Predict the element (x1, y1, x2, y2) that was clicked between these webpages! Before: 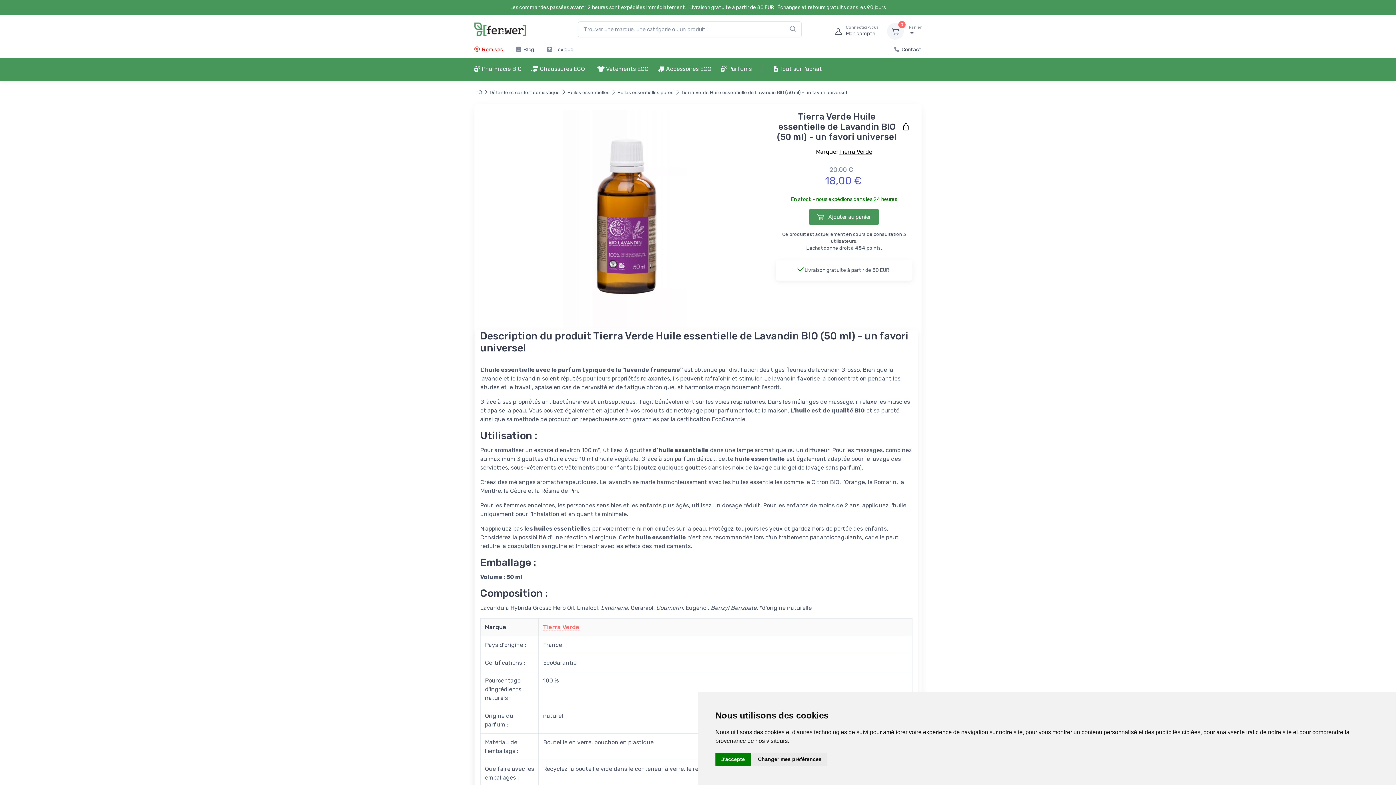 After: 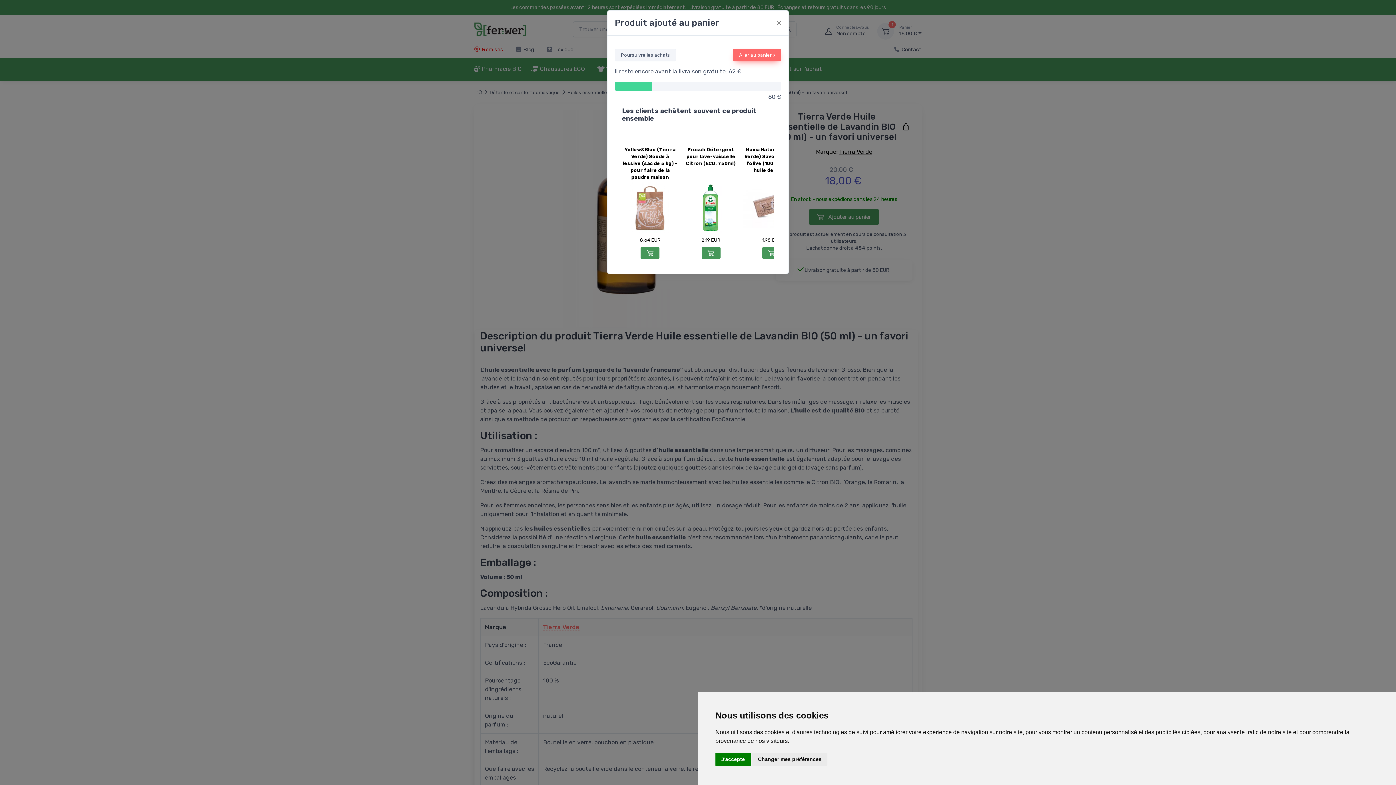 Action: bbox: (809, 209, 879, 225) label:  Ajouter au panier